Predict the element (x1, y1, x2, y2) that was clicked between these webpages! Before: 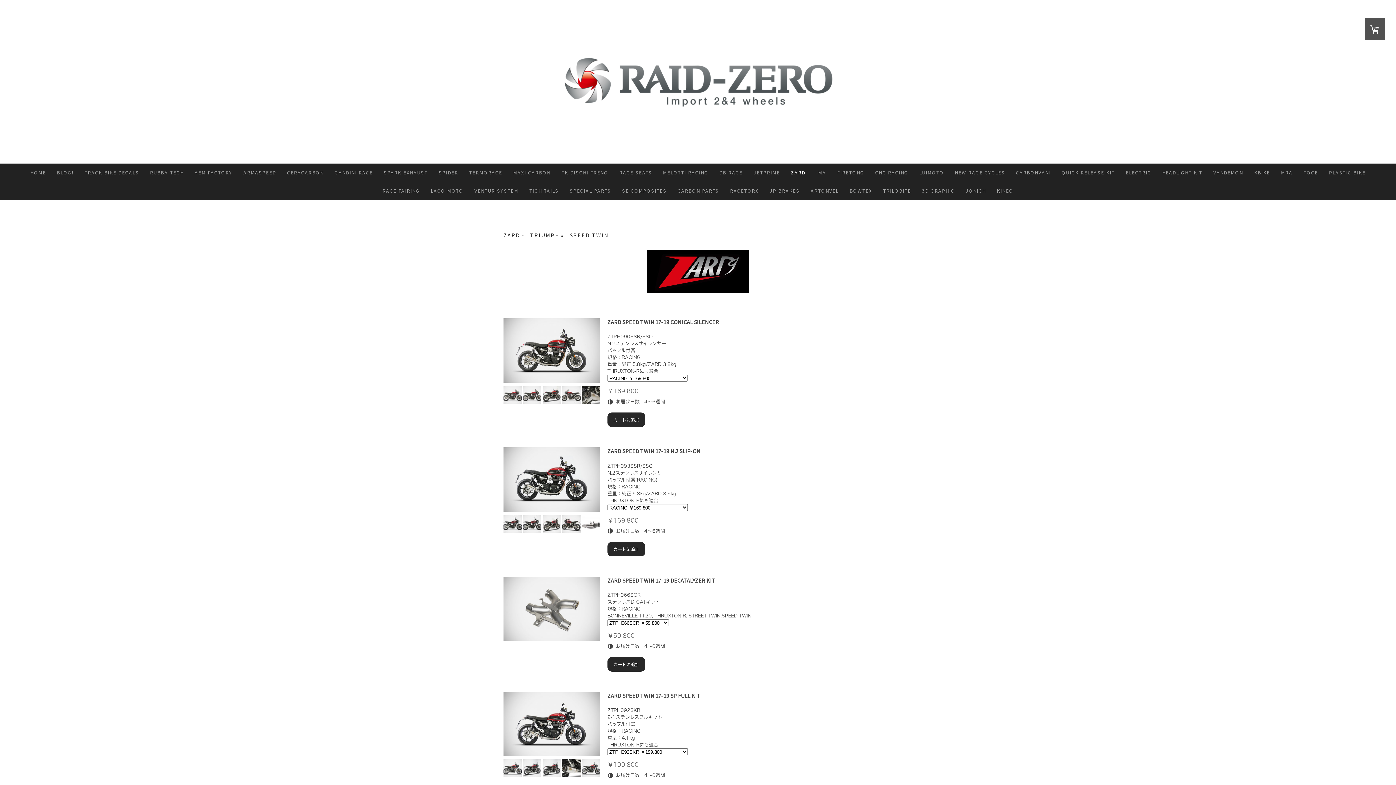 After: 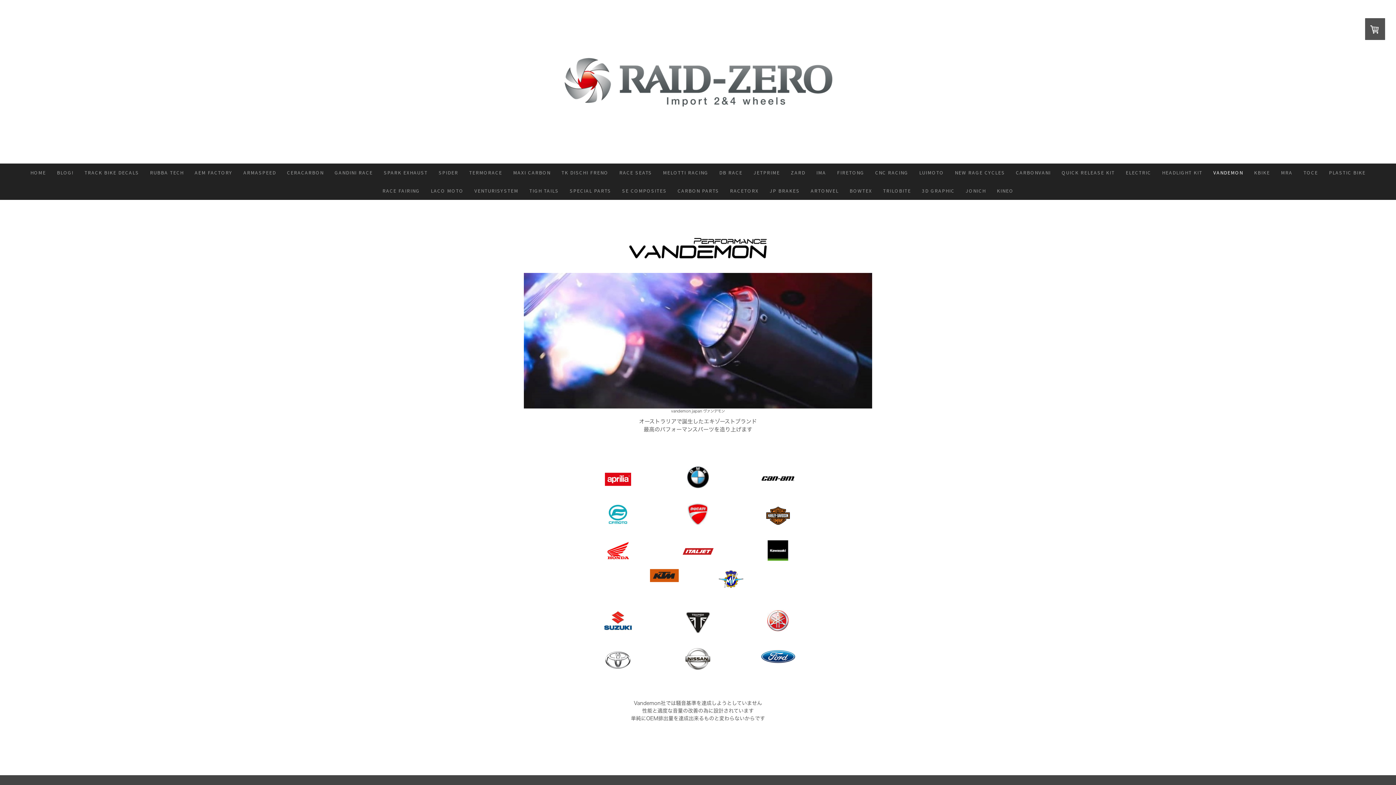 Action: bbox: (1208, 163, 1248, 181) label: VANDEMON